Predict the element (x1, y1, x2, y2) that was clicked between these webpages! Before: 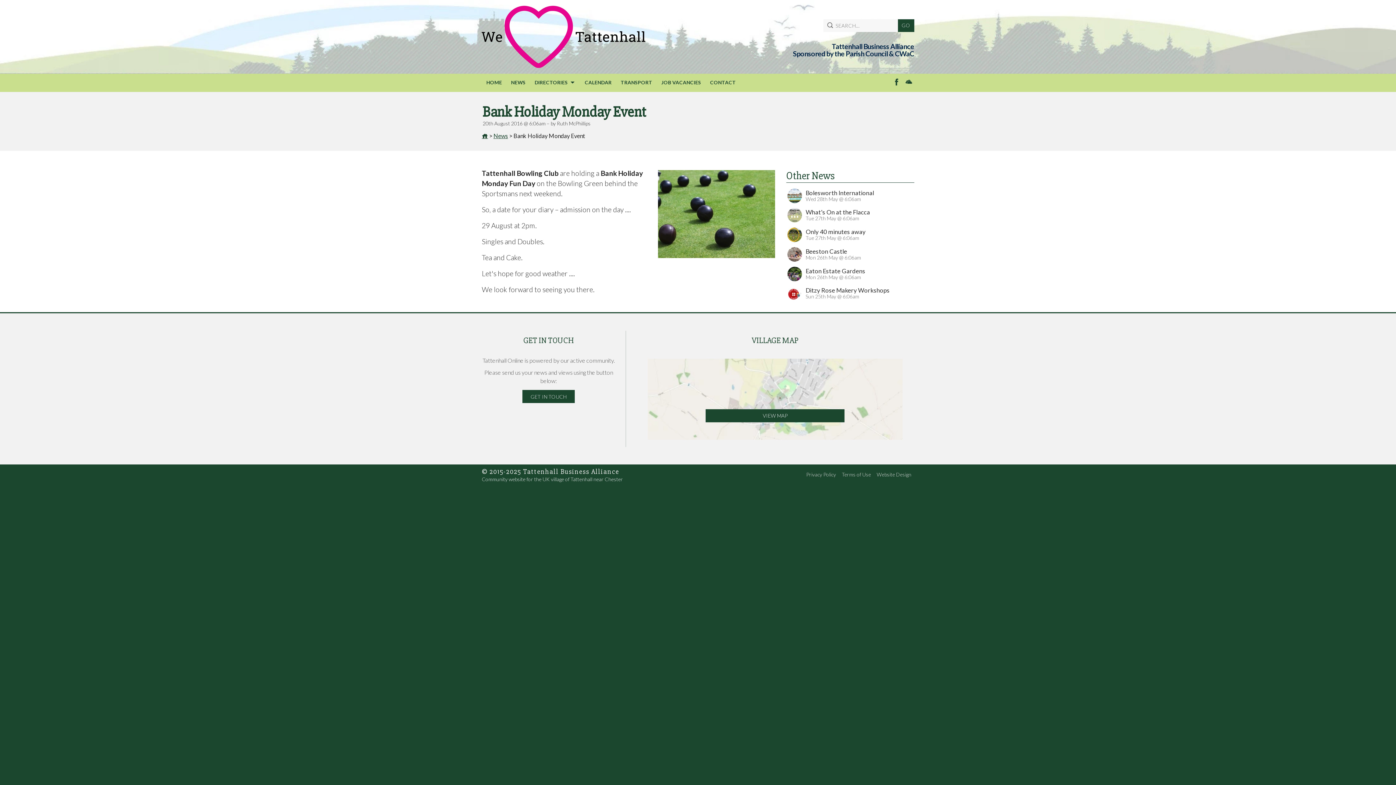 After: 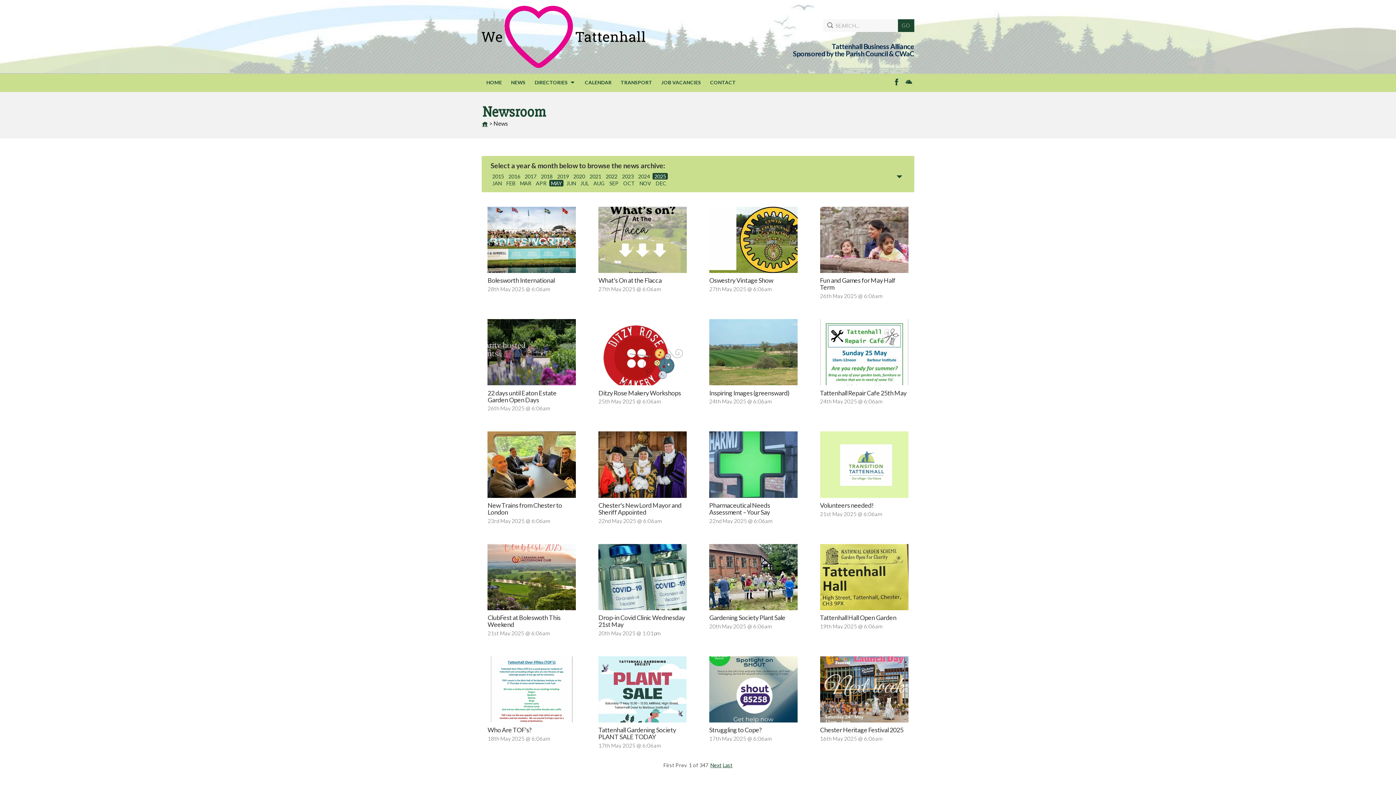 Action: bbox: (506, 73, 530, 91) label: NEWS